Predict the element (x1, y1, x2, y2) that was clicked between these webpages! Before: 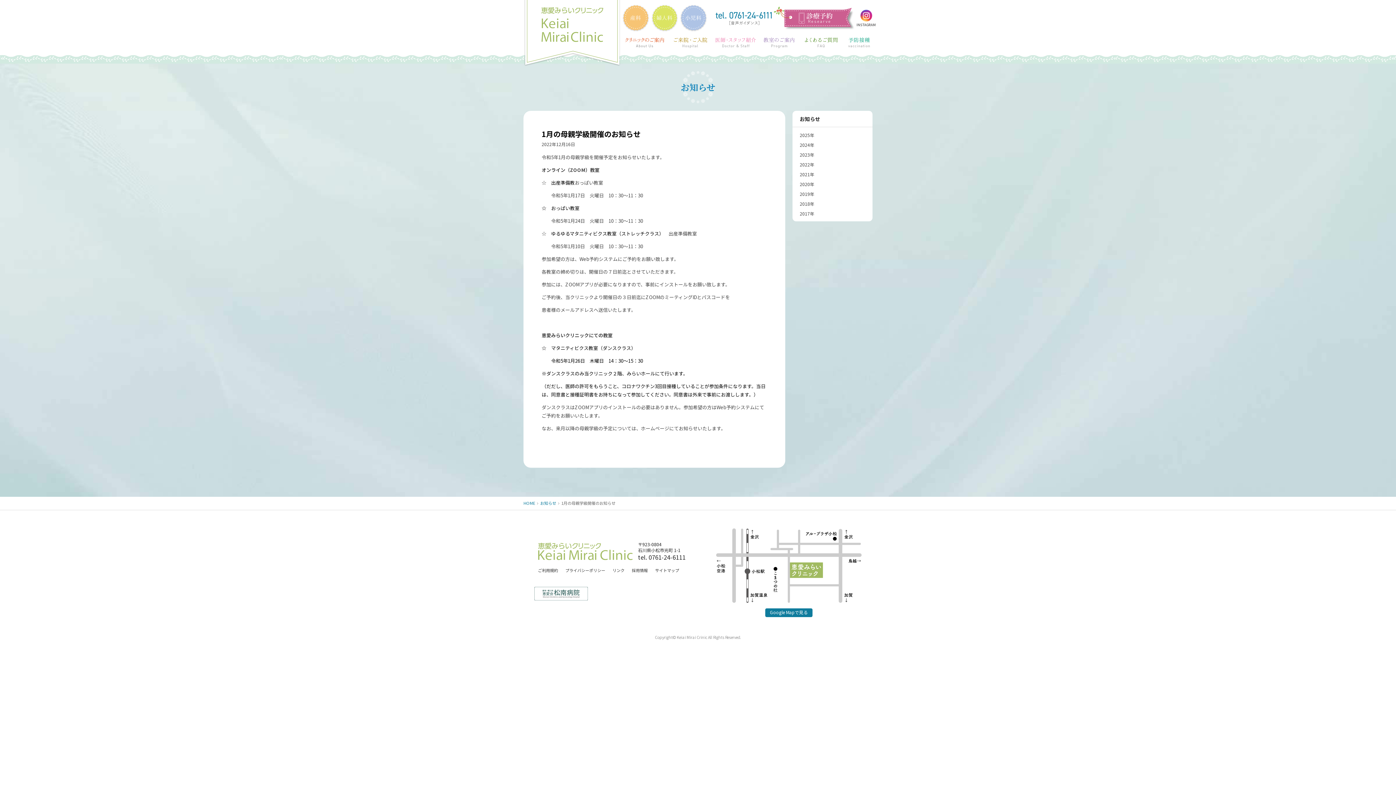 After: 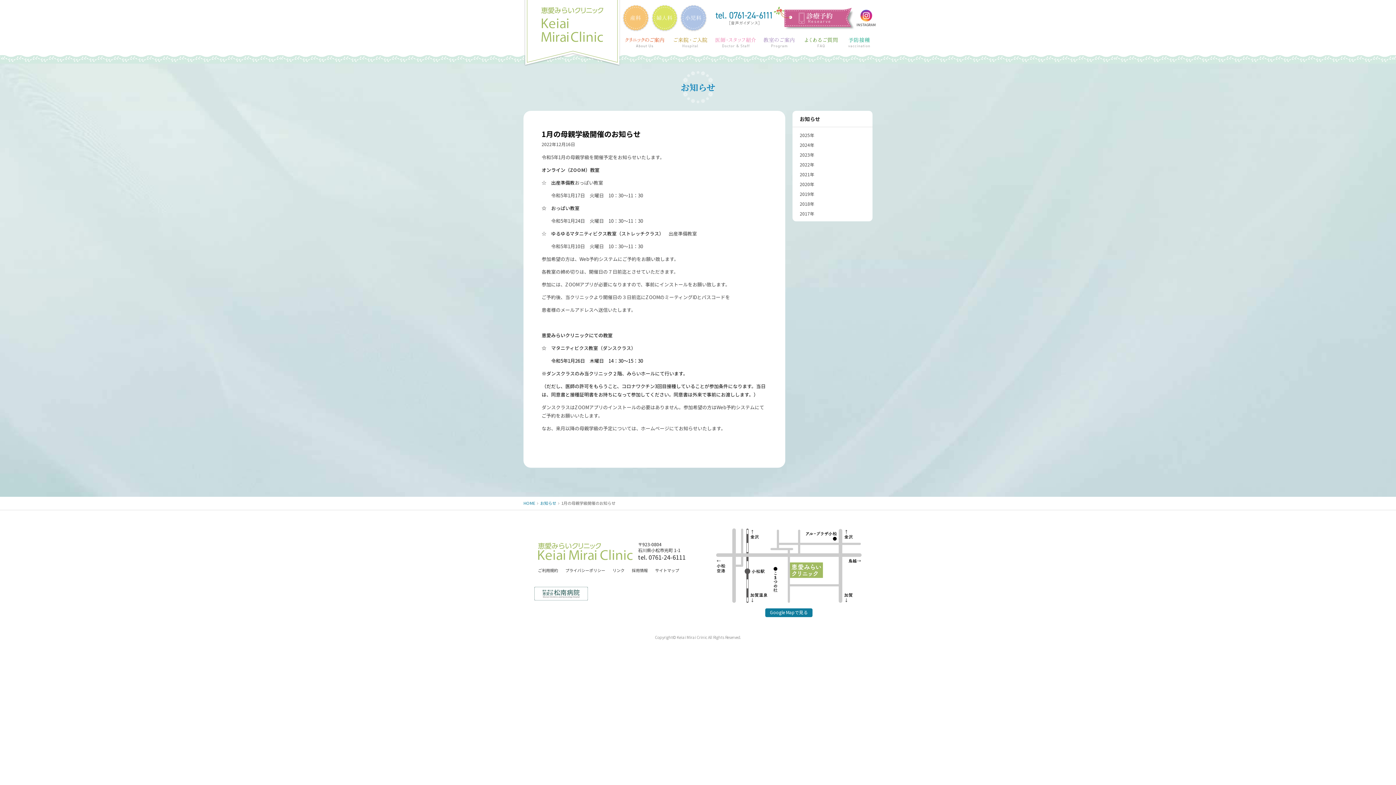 Action: bbox: (534, 593, 587, 602)